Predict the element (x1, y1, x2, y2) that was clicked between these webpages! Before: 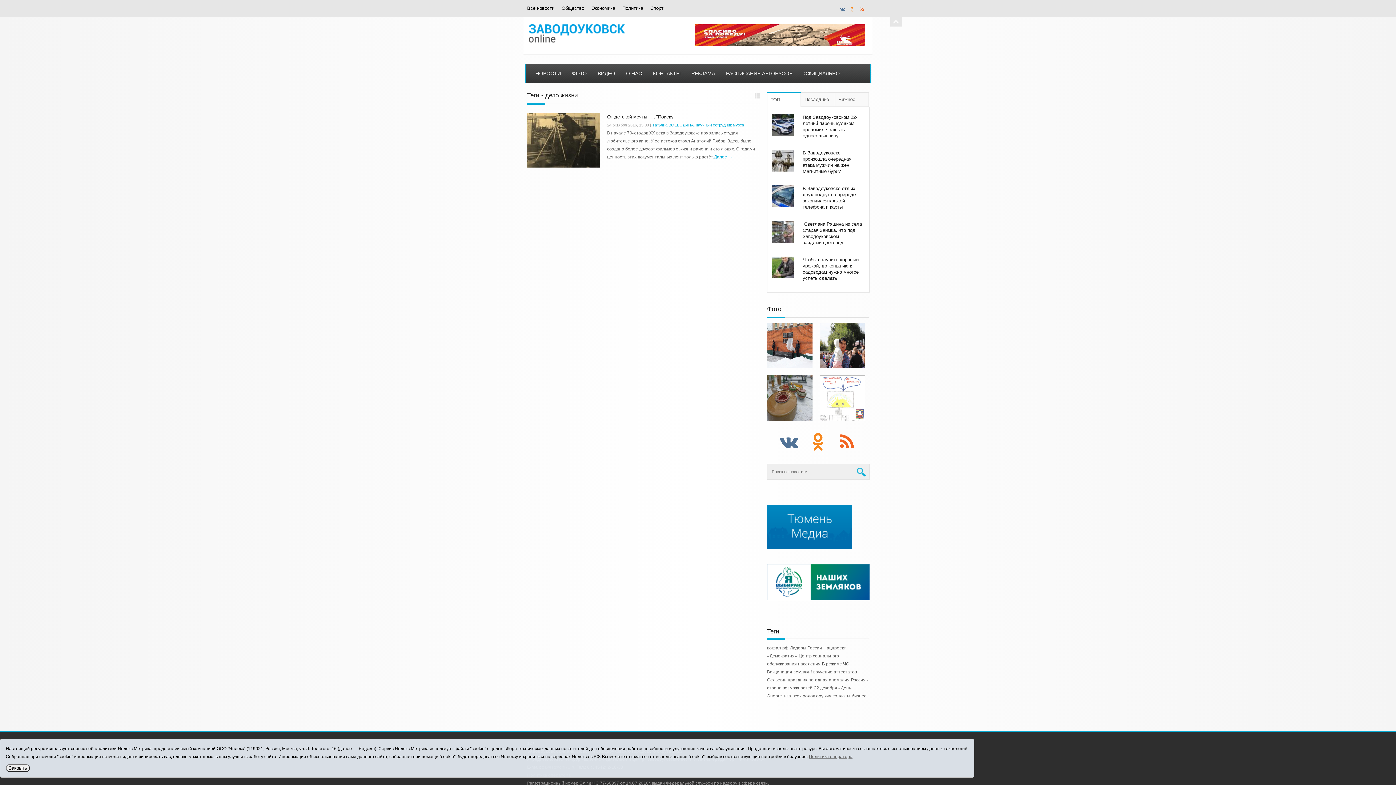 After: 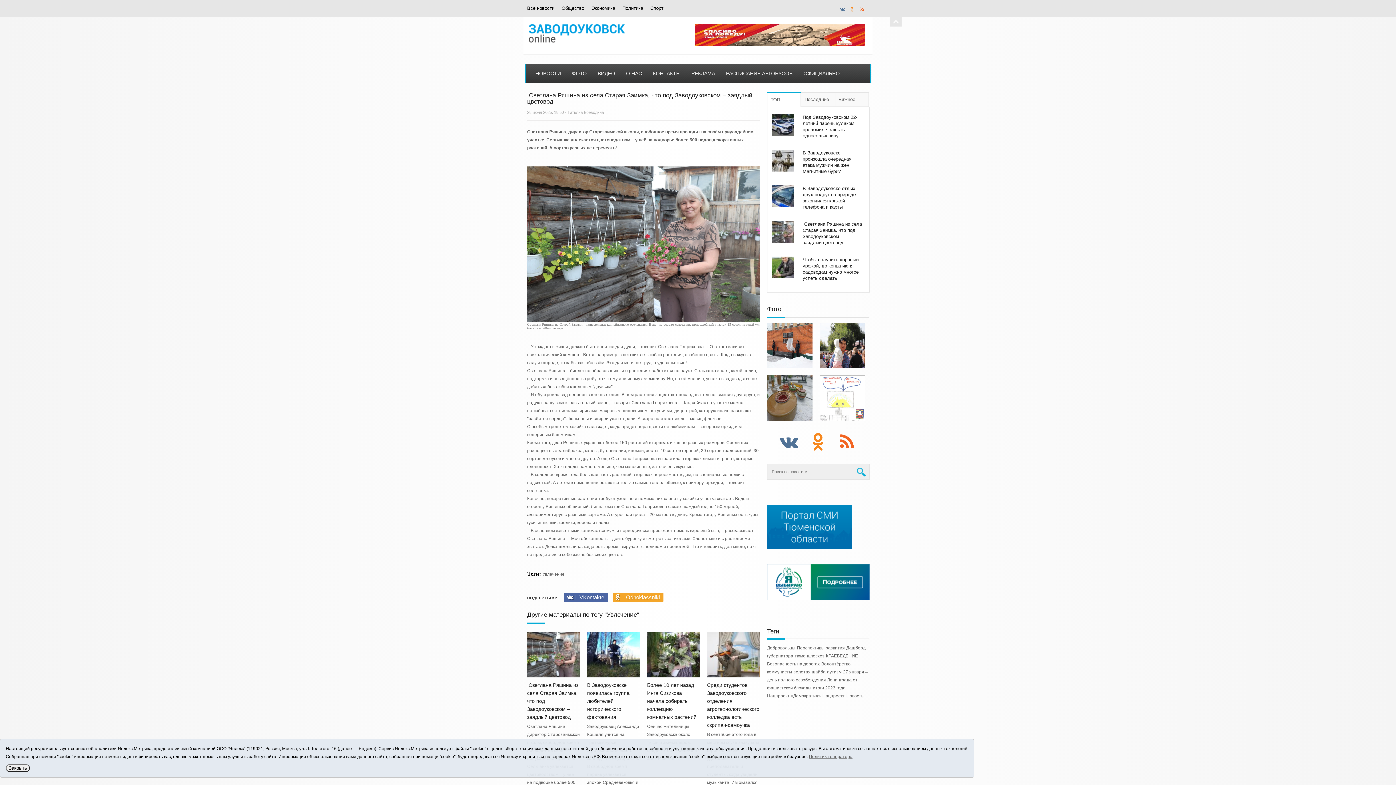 Action: bbox: (772, 238, 793, 244)